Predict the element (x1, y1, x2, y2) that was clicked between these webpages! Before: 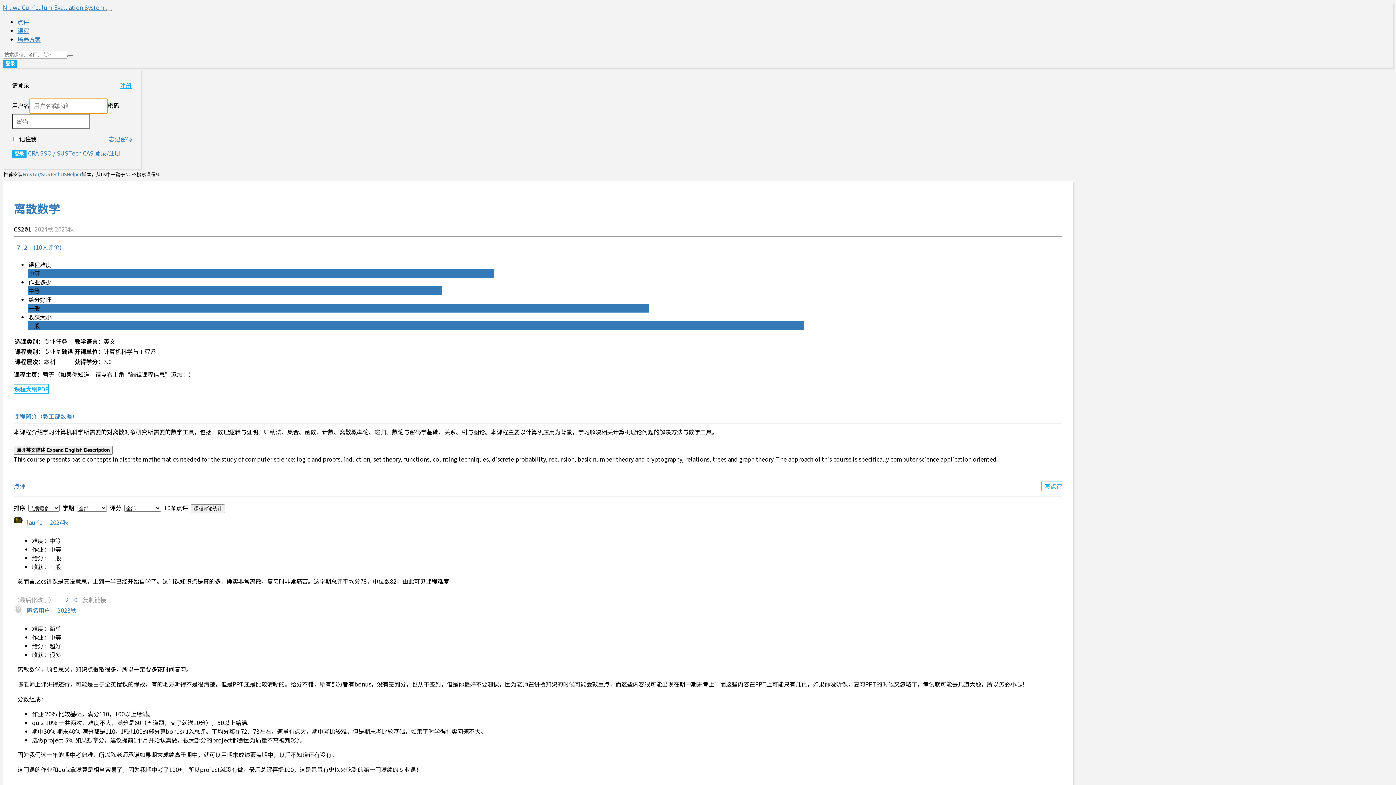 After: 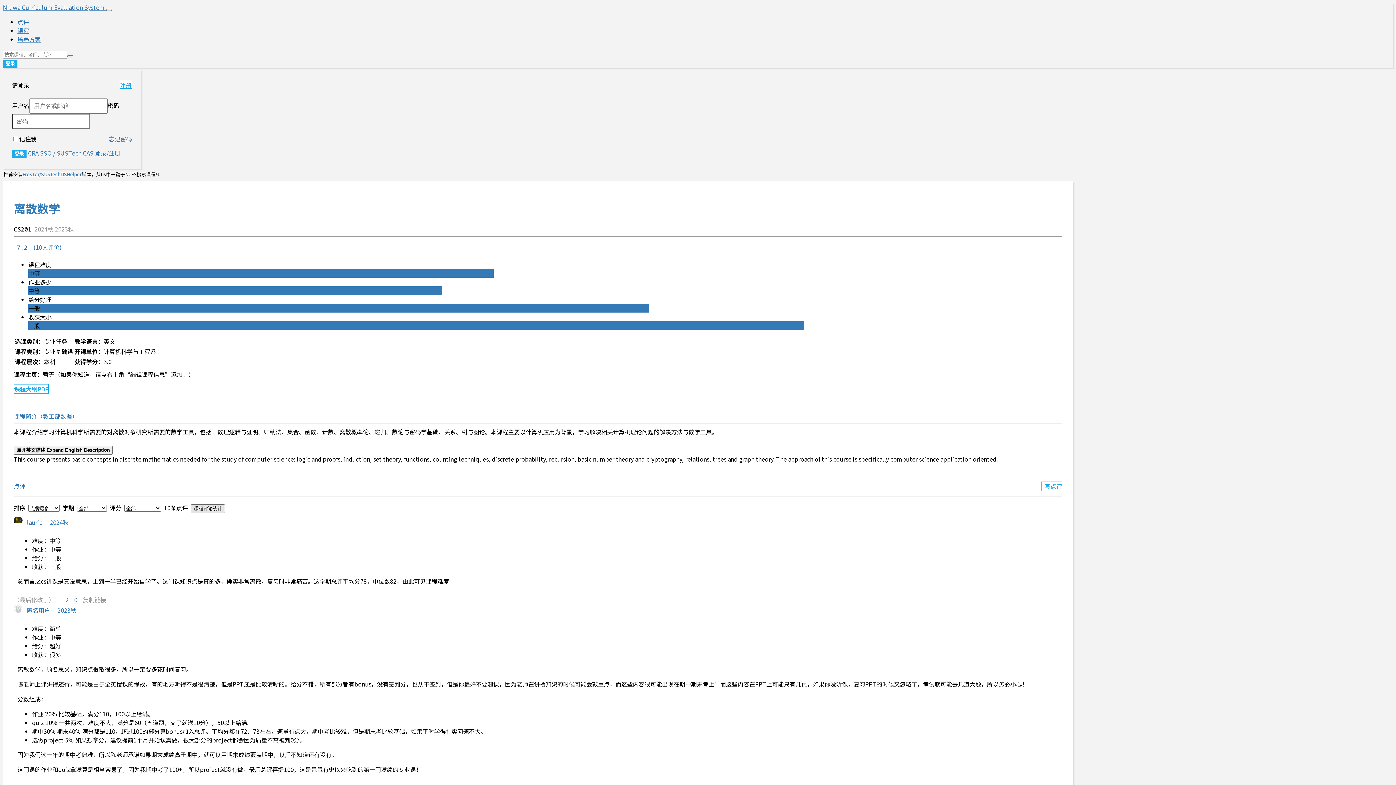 Action: bbox: (190, 504, 225, 513) label: 课程评论统计